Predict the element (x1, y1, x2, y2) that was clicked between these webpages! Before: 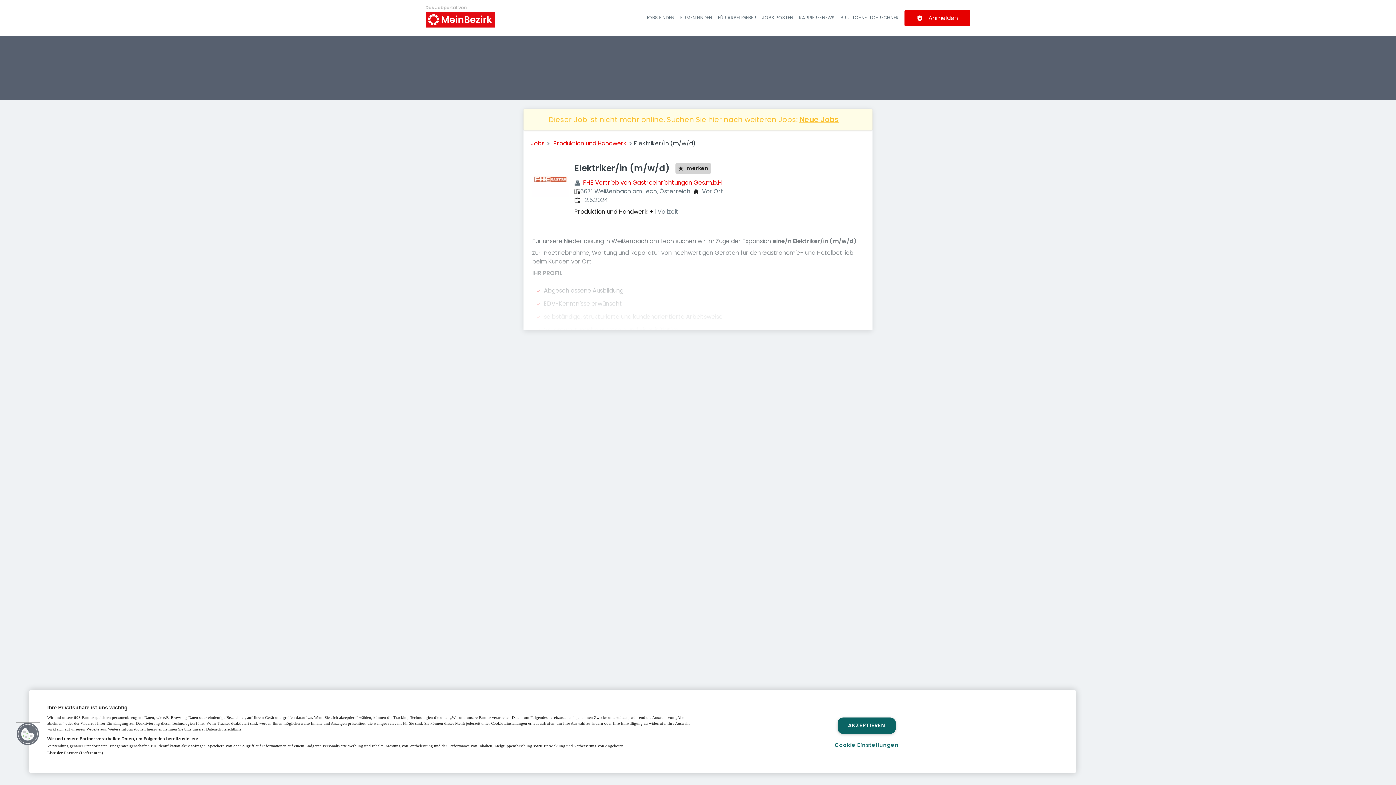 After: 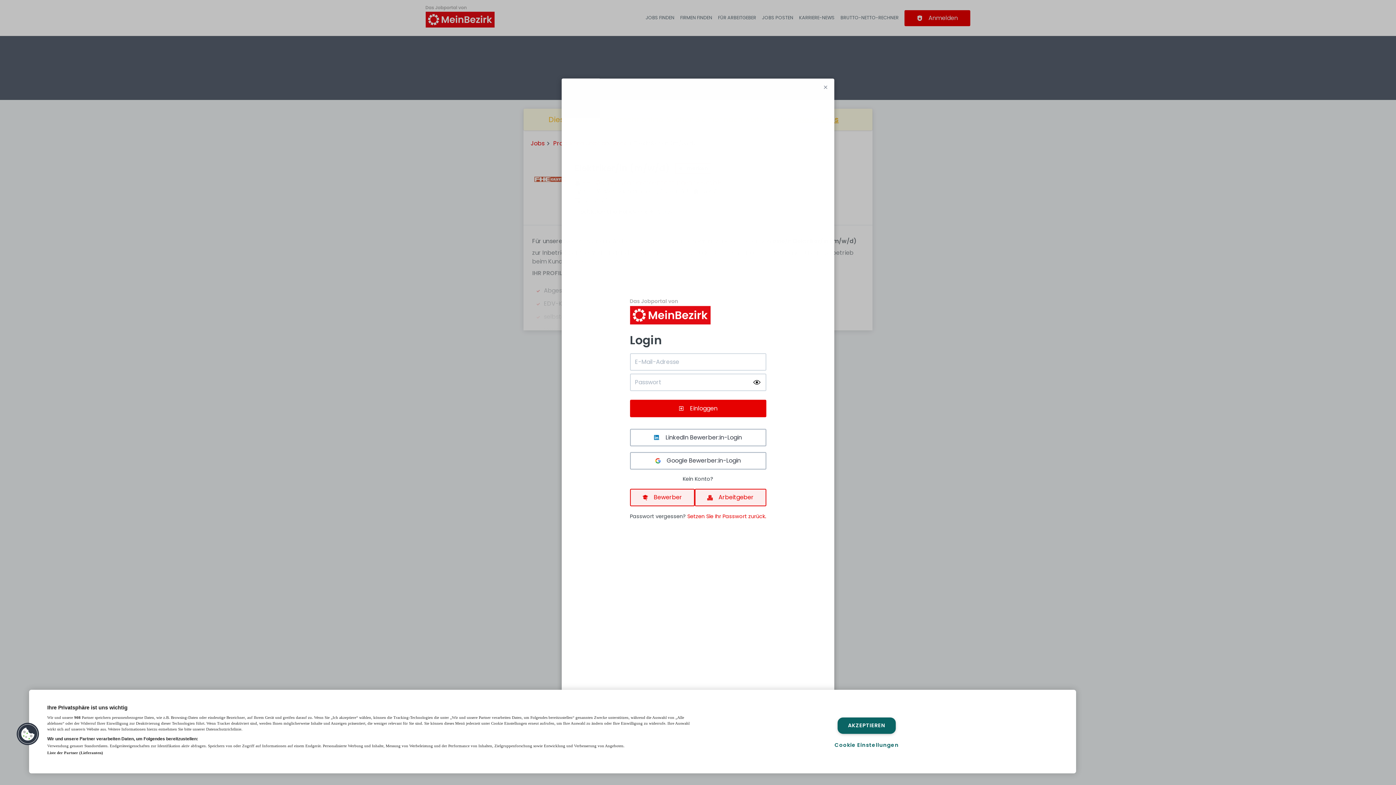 Action: bbox: (675, 163, 711, 173) label: merken